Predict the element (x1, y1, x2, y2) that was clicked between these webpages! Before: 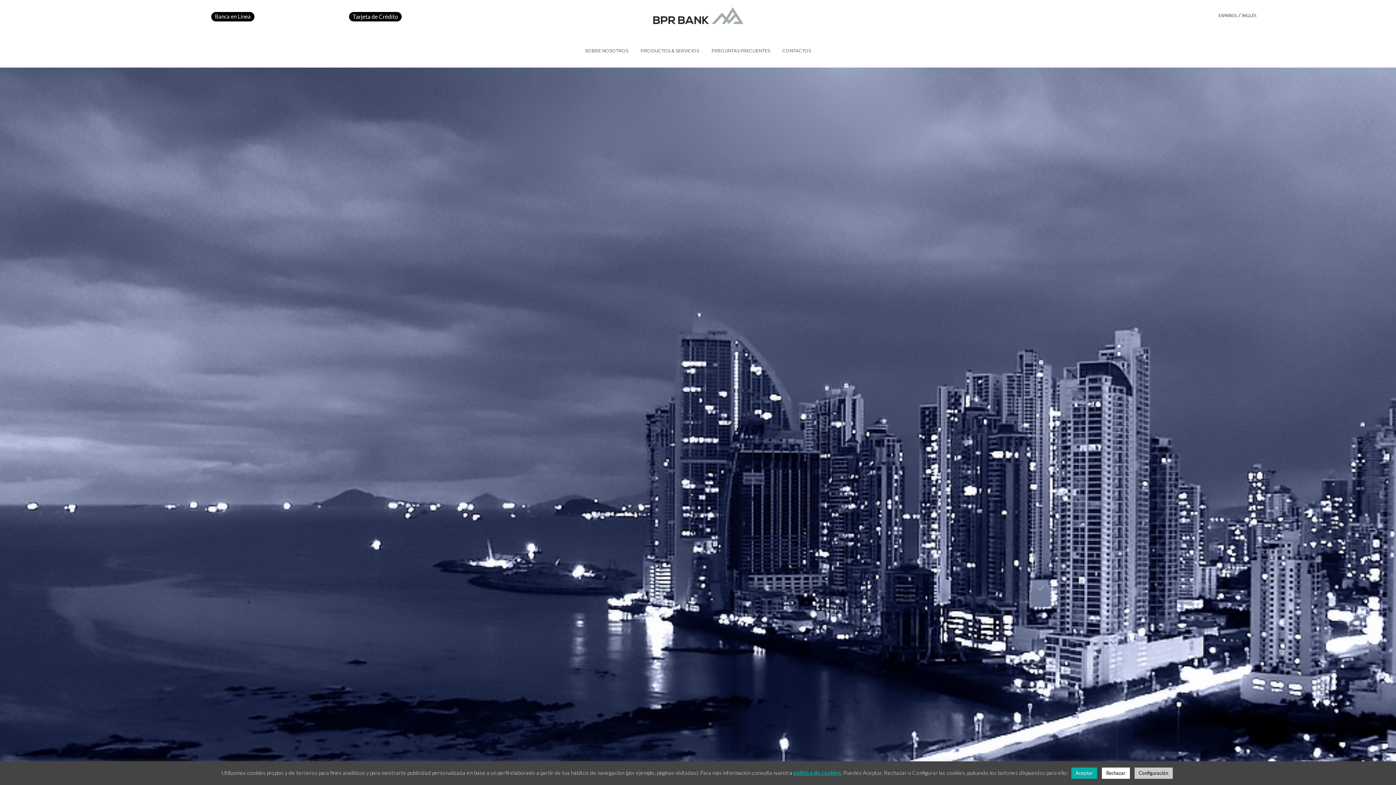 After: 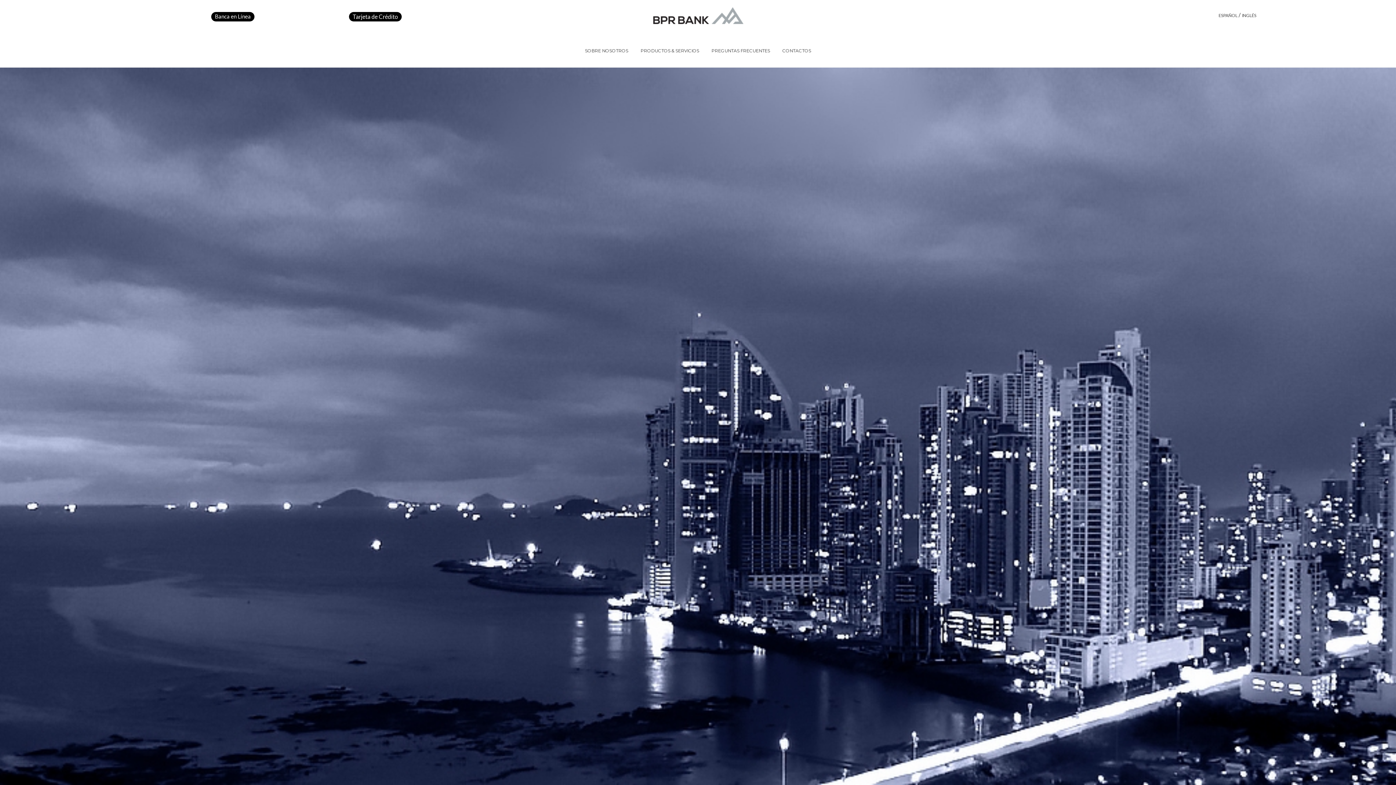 Action: bbox: (1102, 768, 1130, 779) label: Rechazar